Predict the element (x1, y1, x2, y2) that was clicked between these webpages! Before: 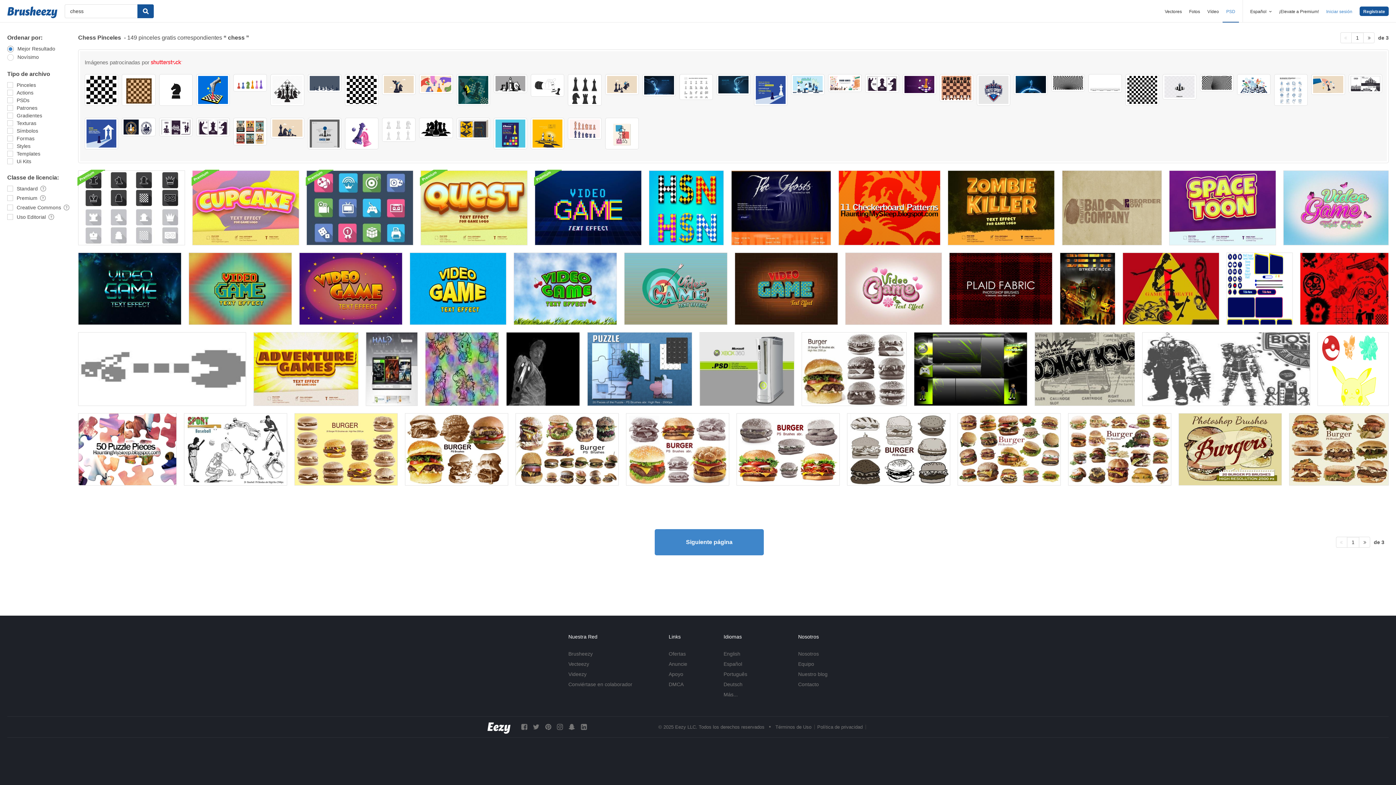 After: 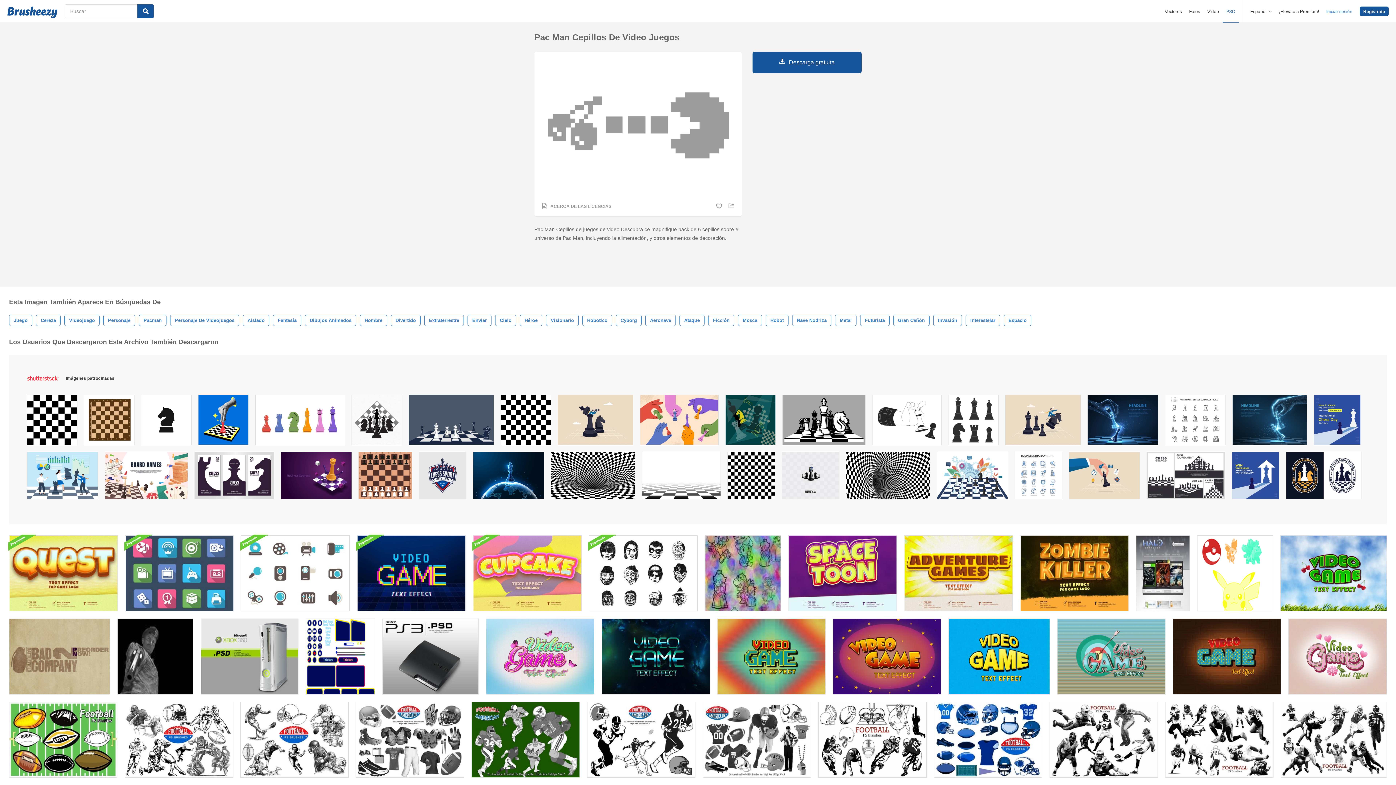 Action: bbox: (78, 332, 246, 406)